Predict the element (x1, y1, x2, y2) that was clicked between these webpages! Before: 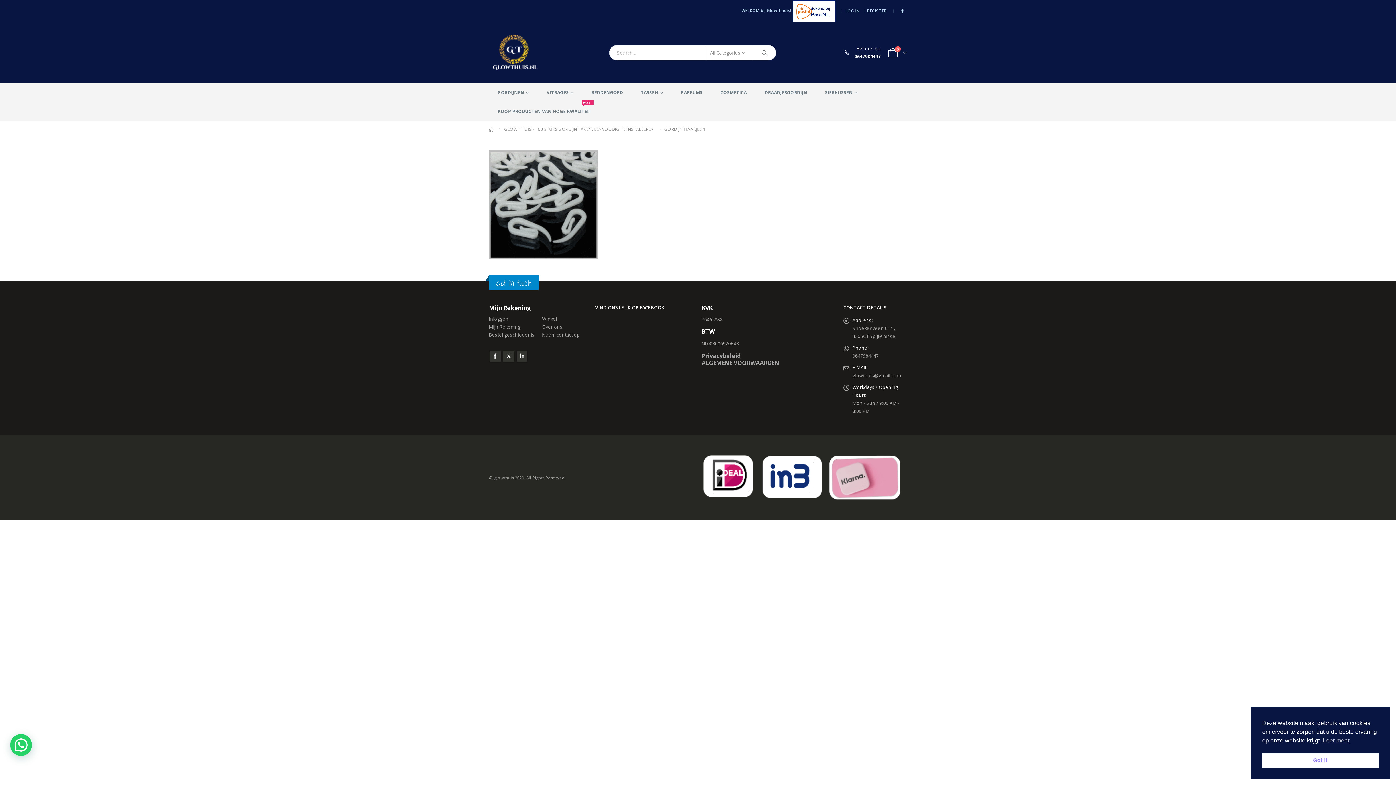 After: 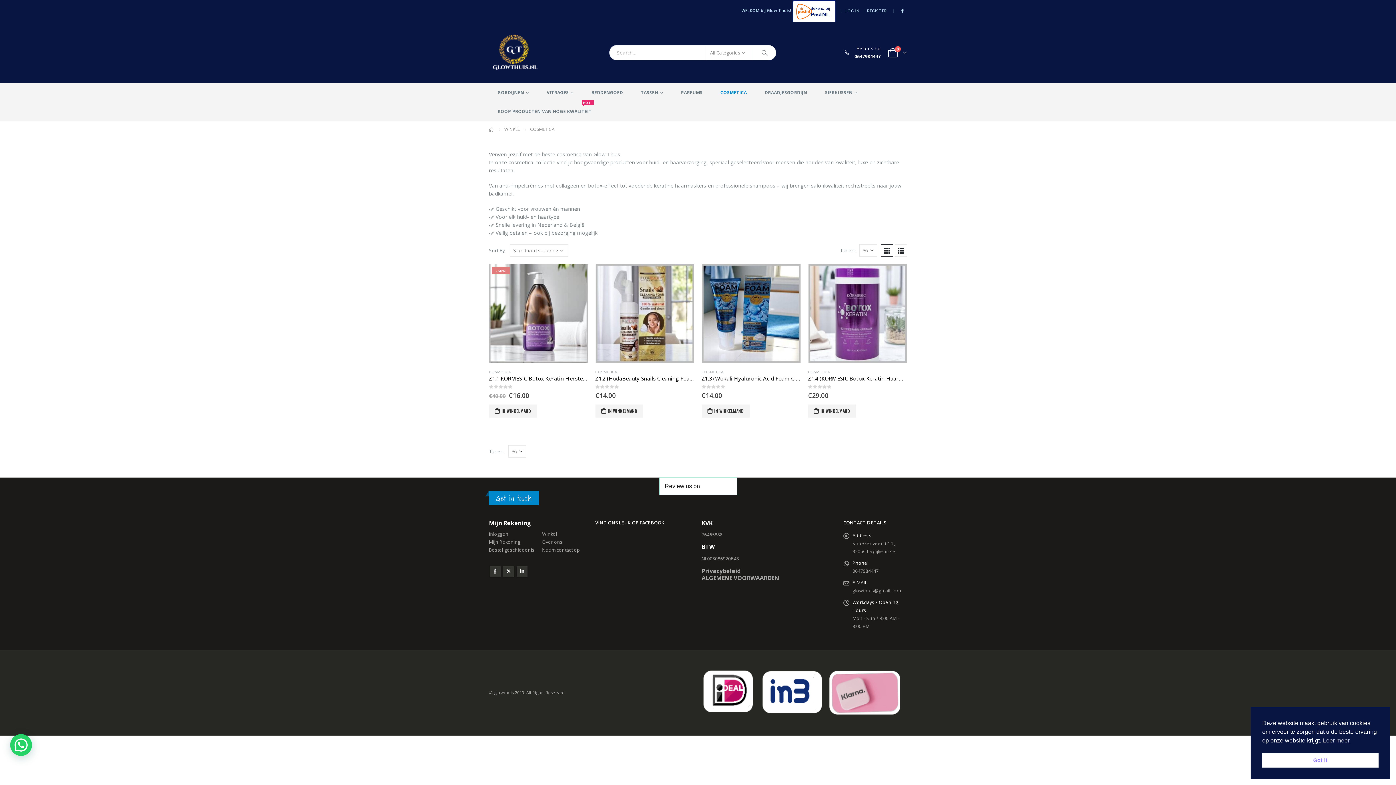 Action: bbox: (711, 83, 755, 102) label: COSMETICA